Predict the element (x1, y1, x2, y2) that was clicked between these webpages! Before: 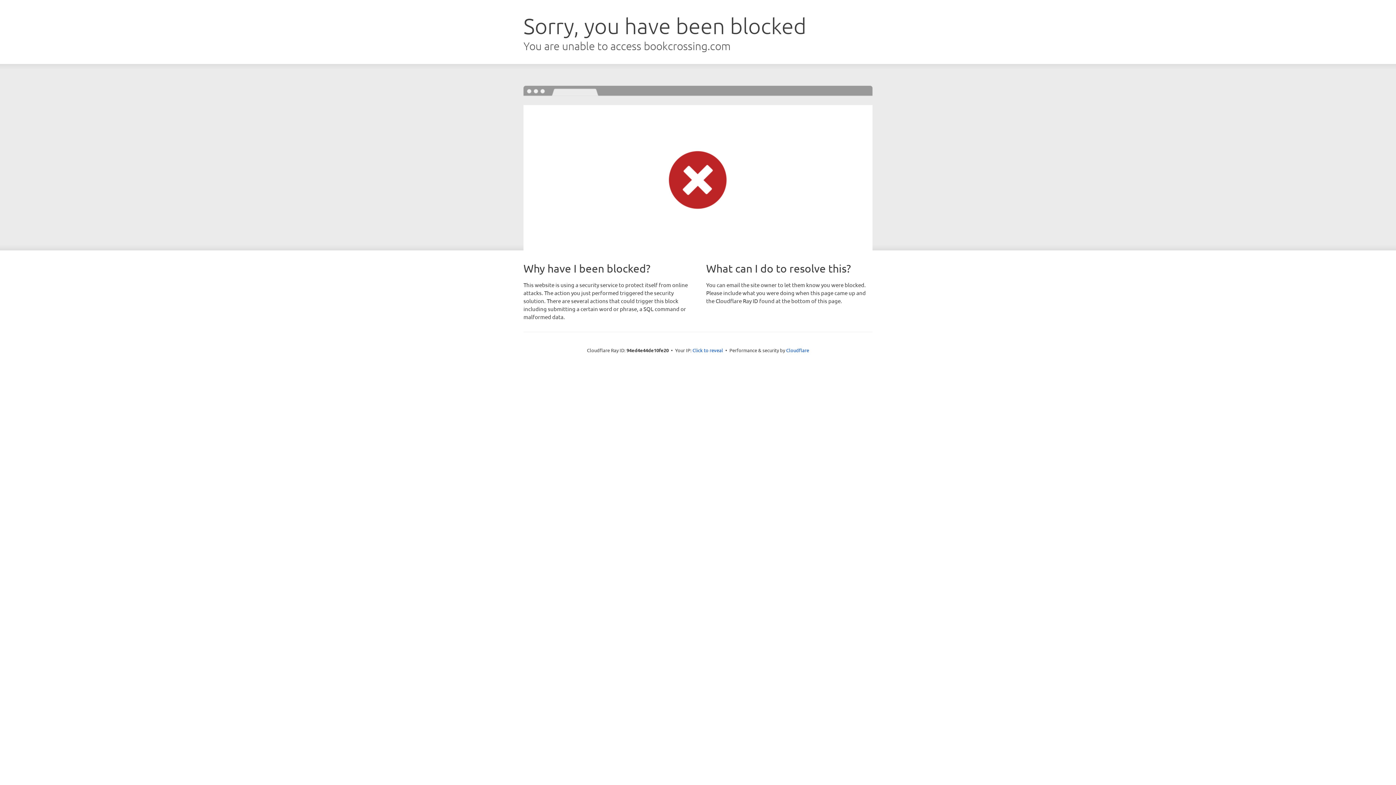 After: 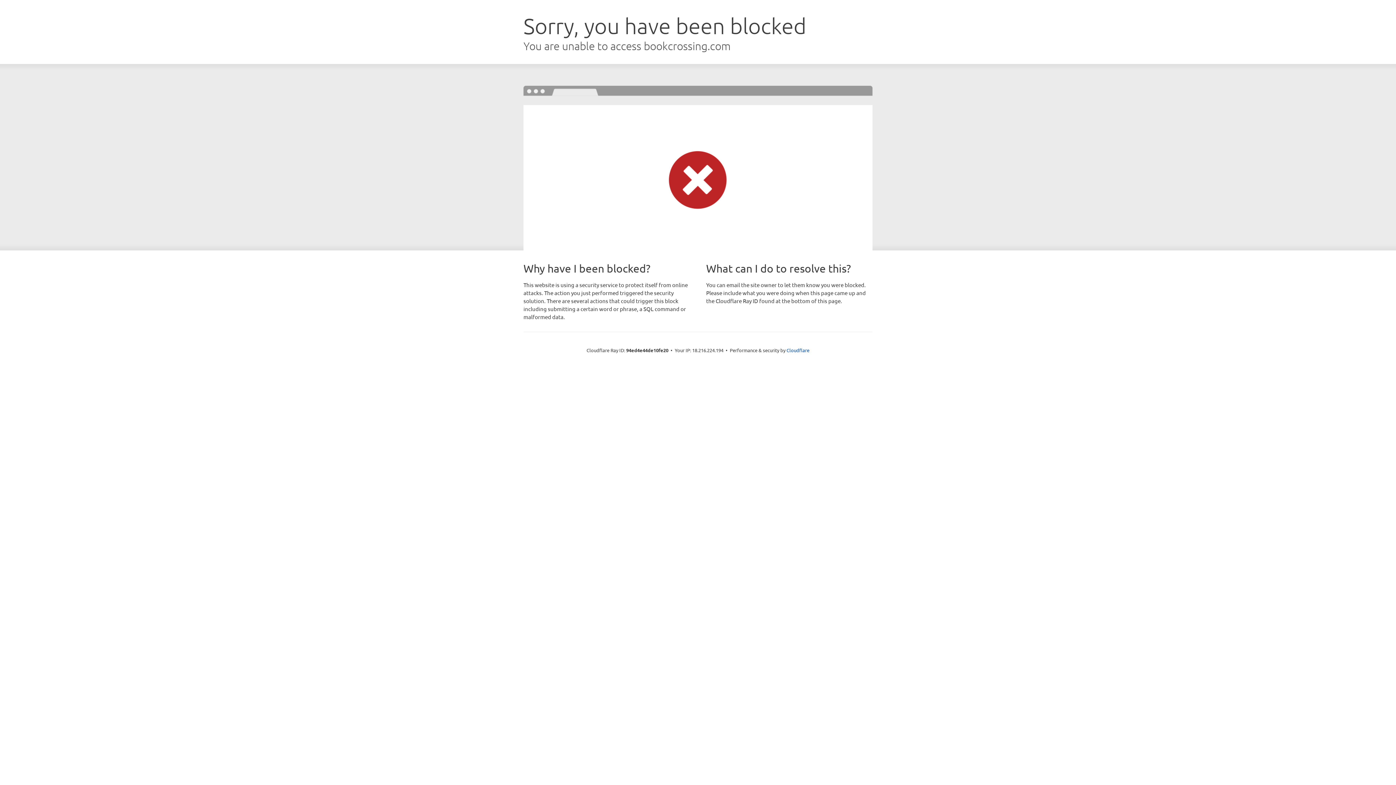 Action: bbox: (692, 346, 723, 353) label: Click to reveal